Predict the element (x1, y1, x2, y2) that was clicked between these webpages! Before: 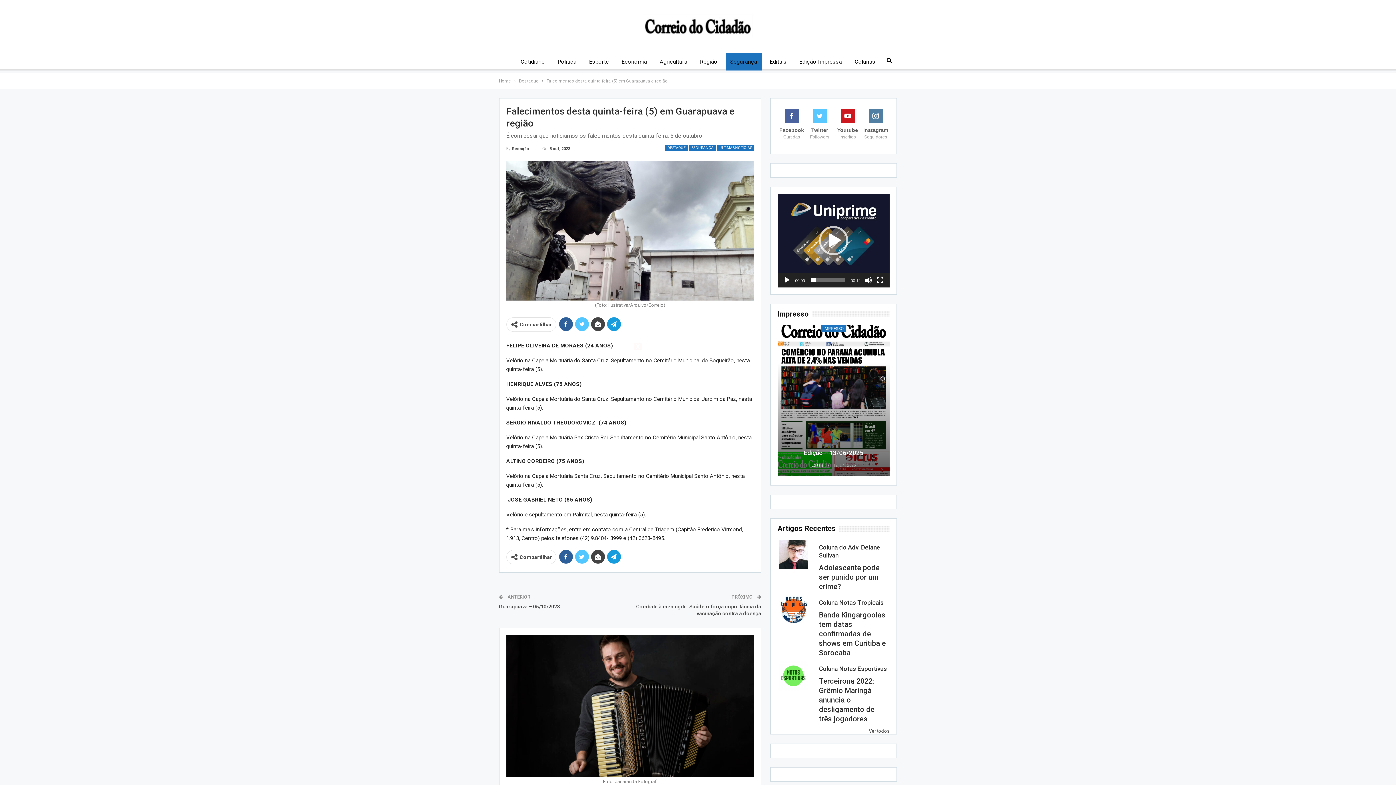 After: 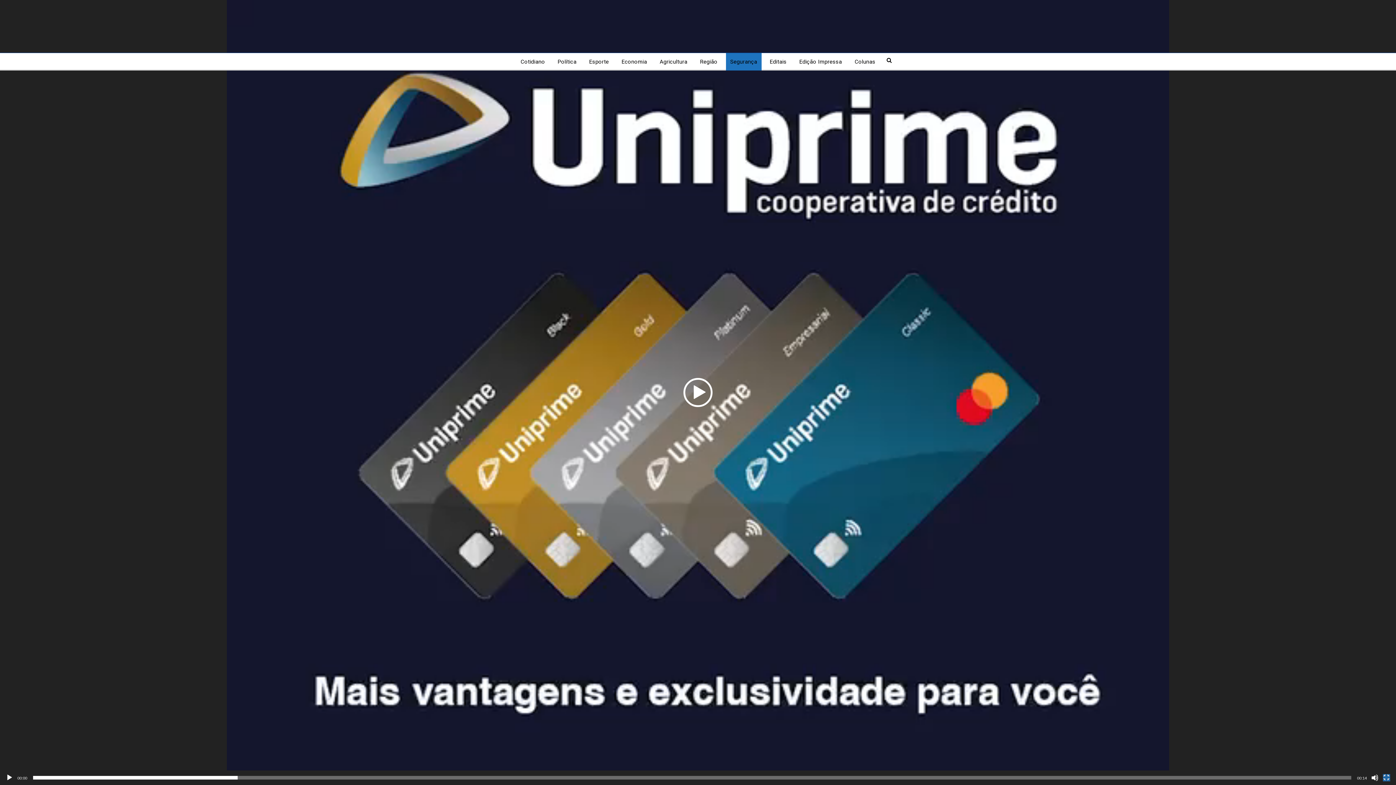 Action: bbox: (876, 276, 884, 283) label: Tela inteira